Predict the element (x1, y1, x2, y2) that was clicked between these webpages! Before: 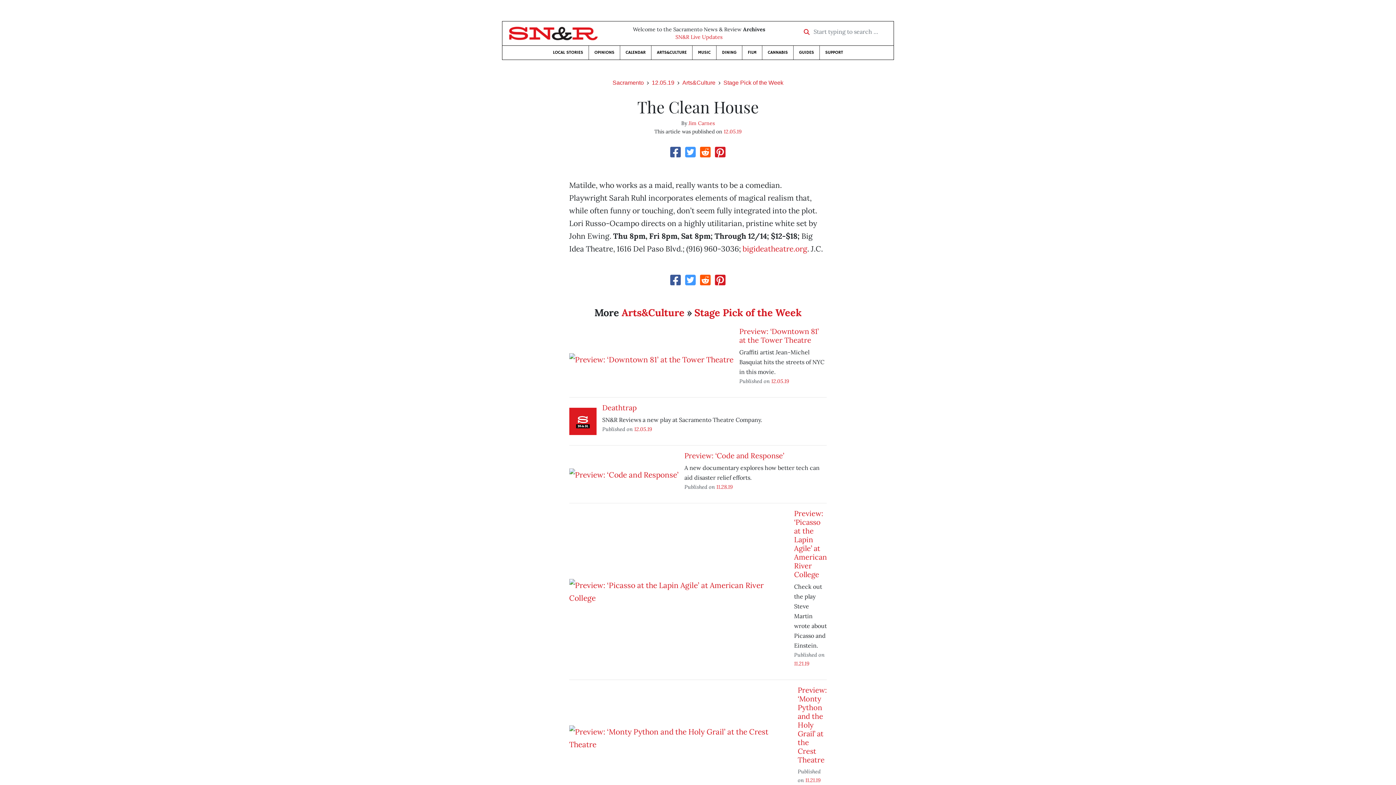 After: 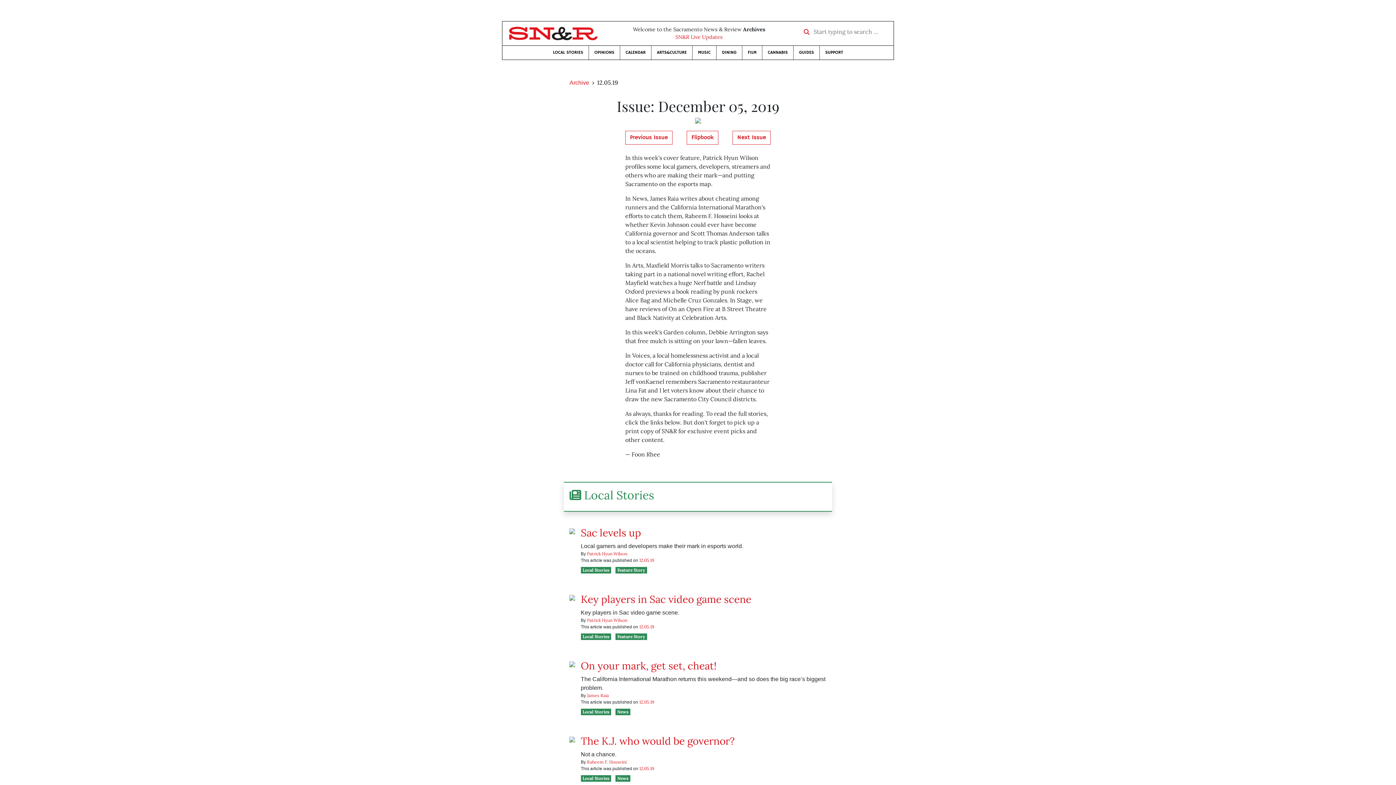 Action: label: 12.05.19 bbox: (634, 425, 652, 432)